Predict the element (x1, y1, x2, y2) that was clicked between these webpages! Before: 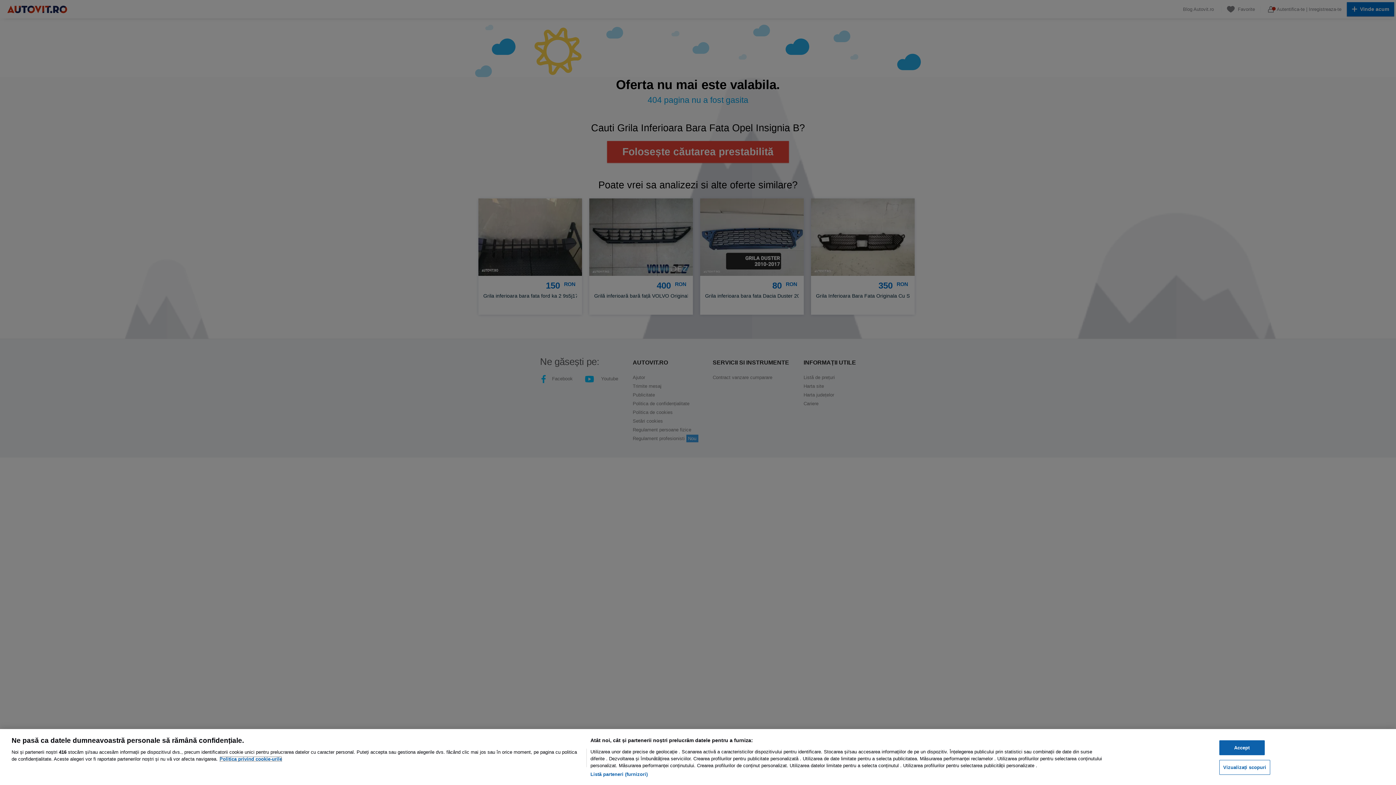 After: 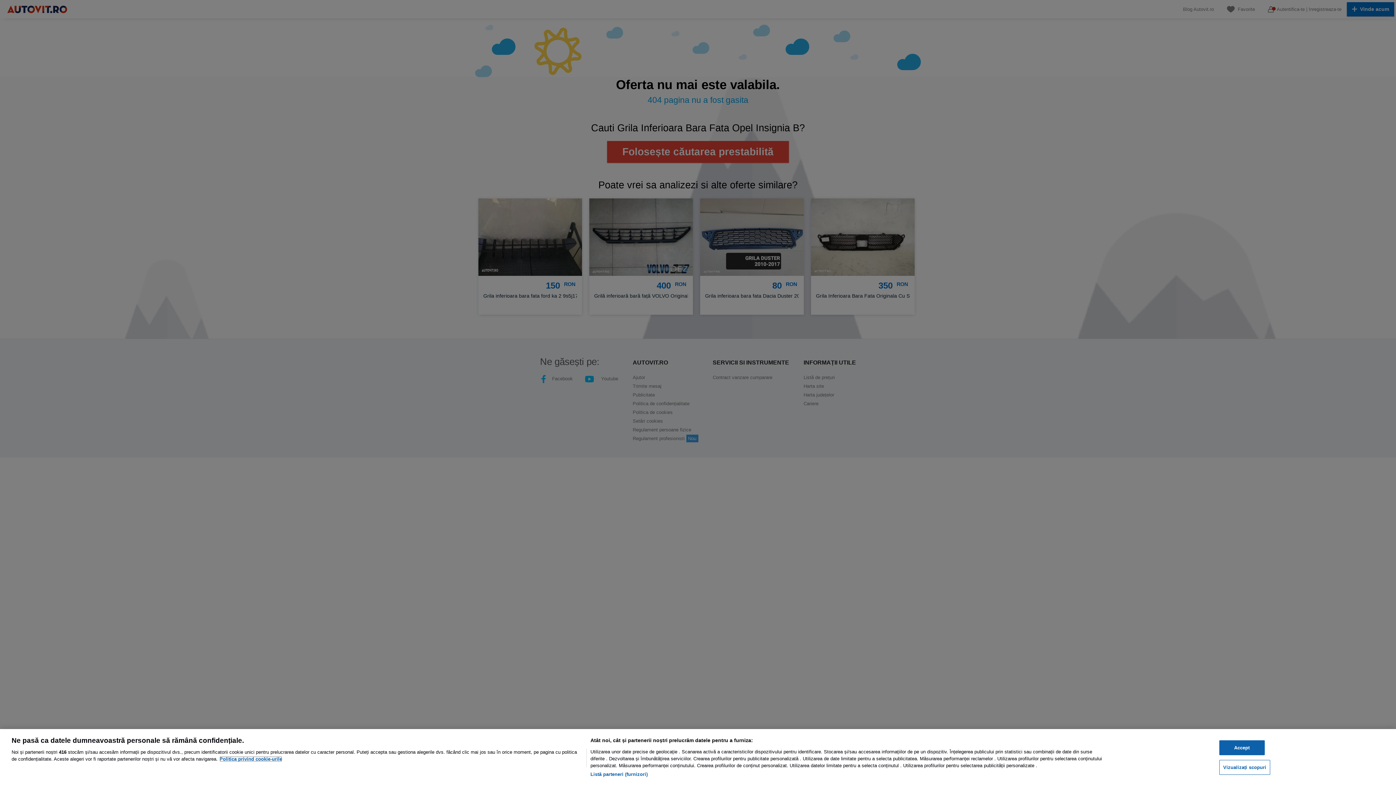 Action: label: Mai multe informații despre confidențialitatea datelor dvs., se deschide într-o fereastră nouă bbox: (219, 756, 282, 762)